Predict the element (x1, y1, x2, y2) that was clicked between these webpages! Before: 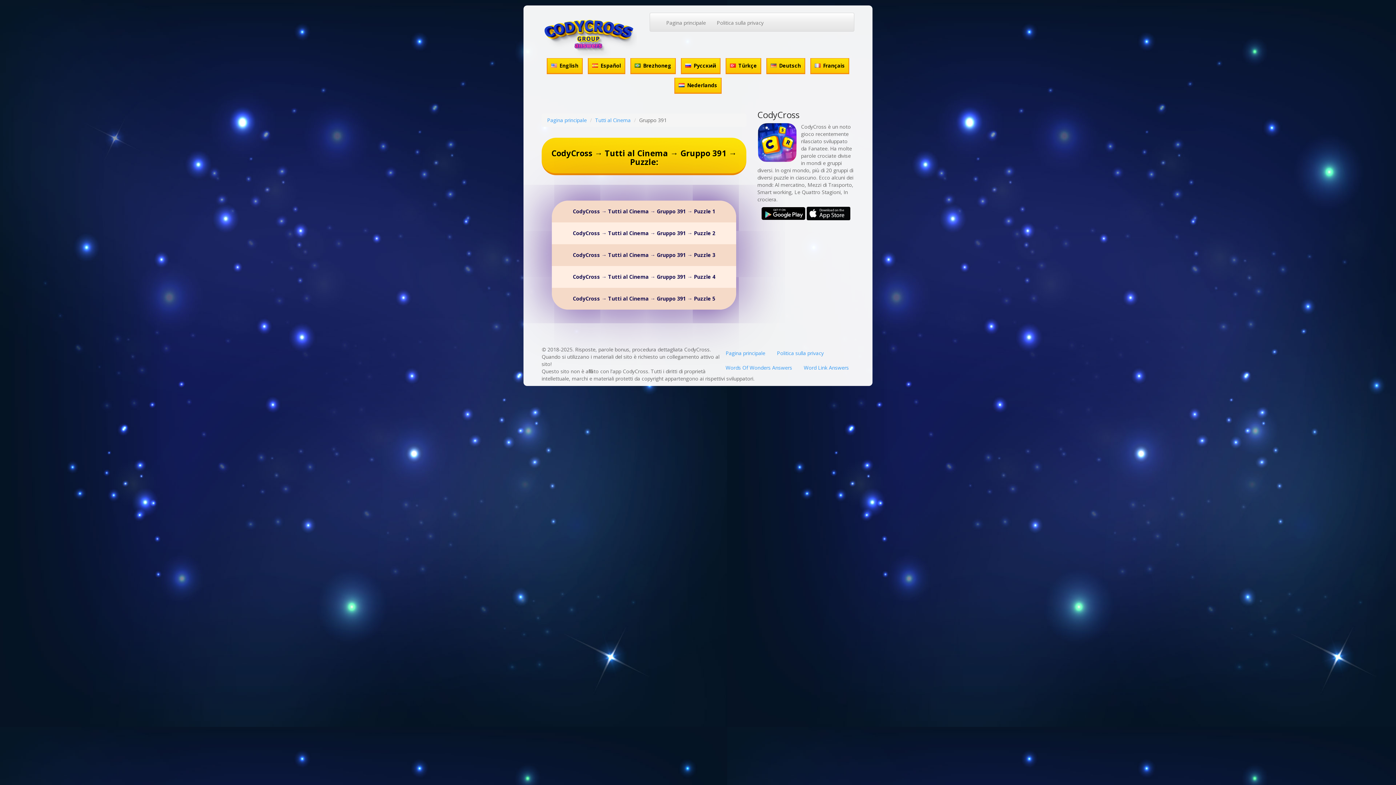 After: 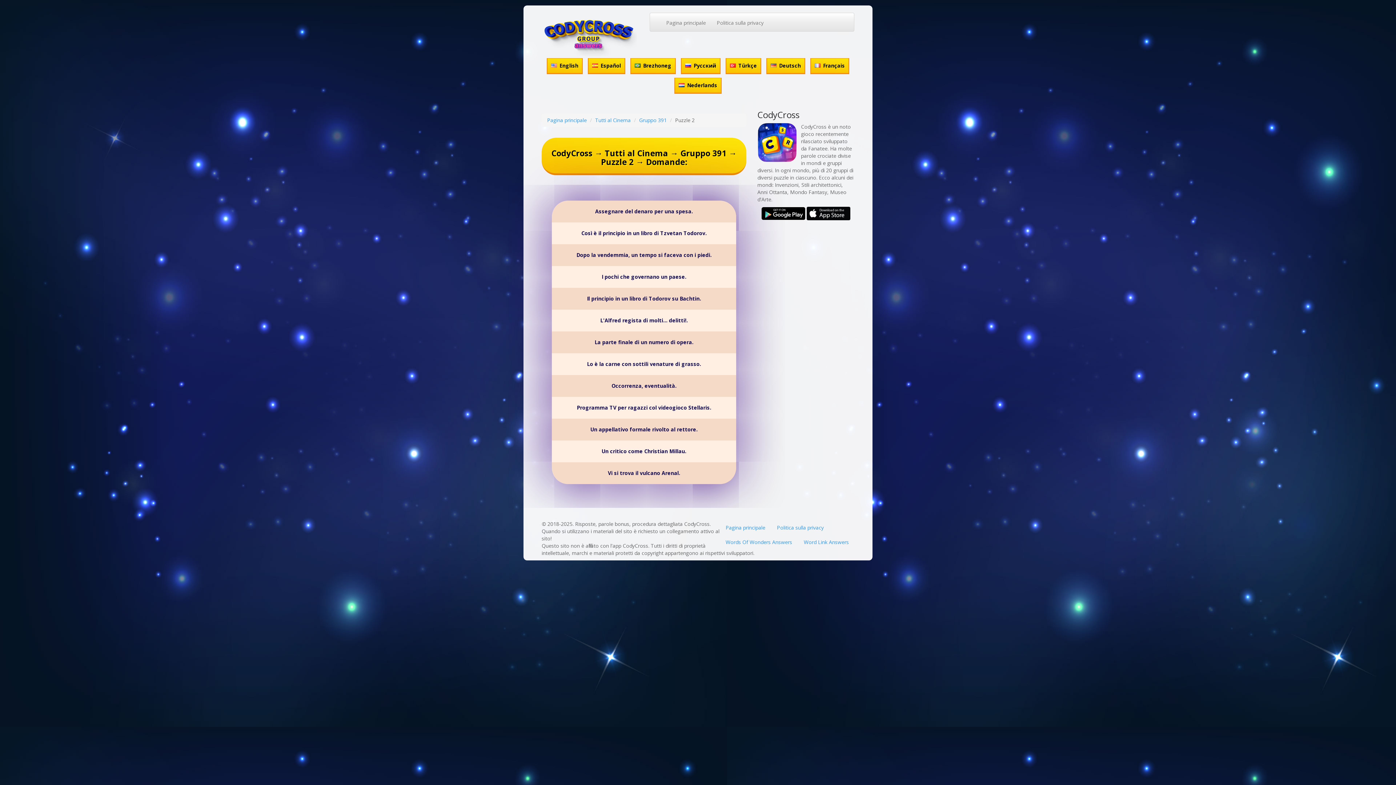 Action: bbox: (552, 222, 736, 244) label: CodyCross → Tutti al Cinema → Gruppo 391 → Puzzle 2